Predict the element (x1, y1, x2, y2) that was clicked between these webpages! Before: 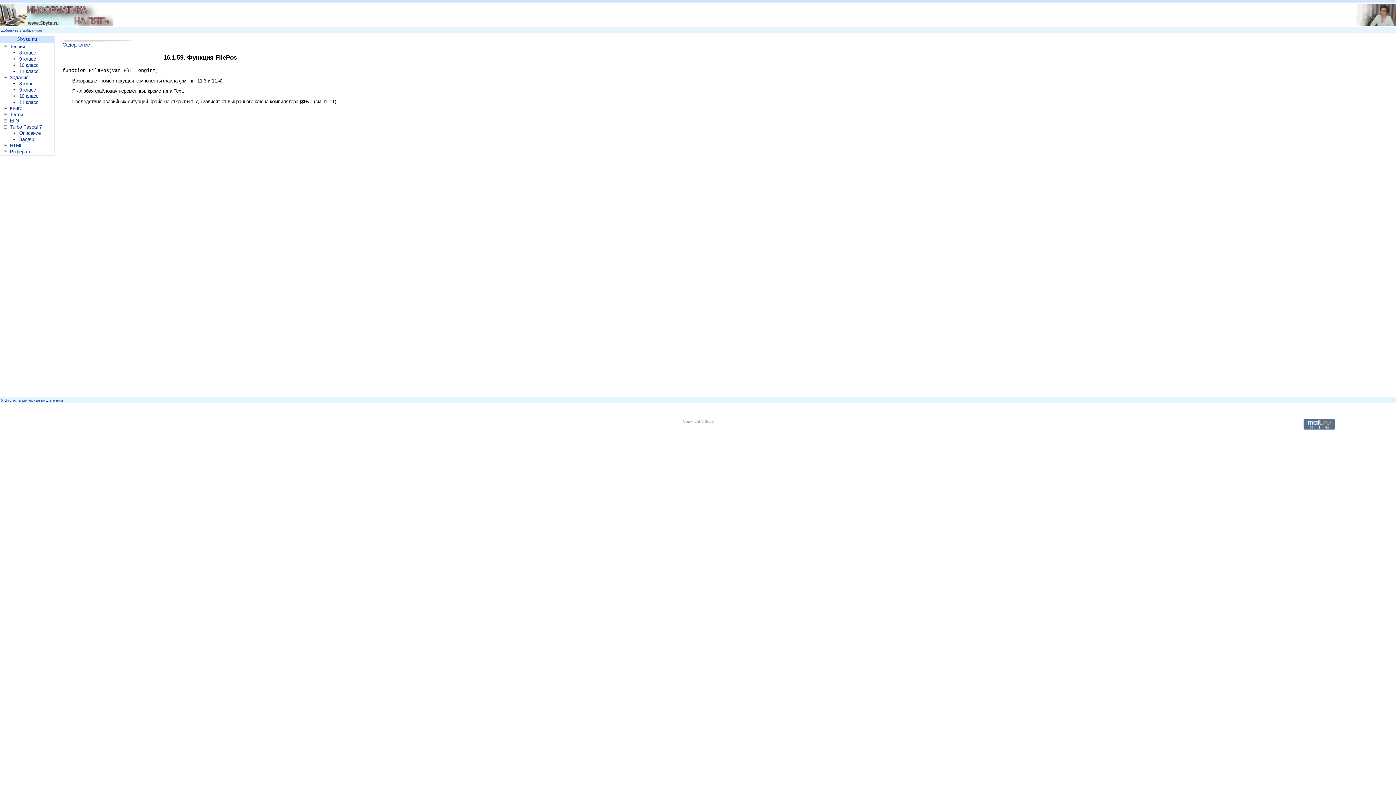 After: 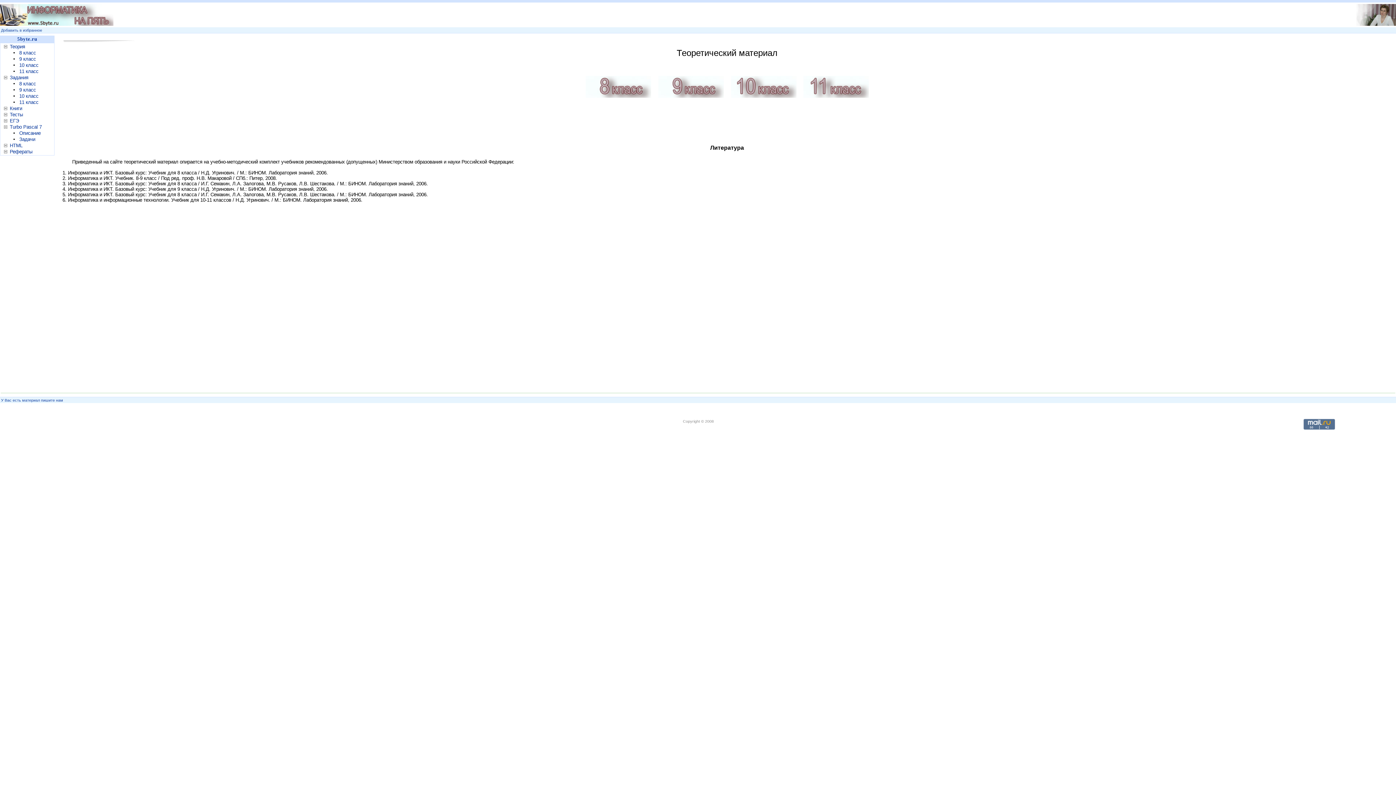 Action: label: Теория bbox: (9, 44, 25, 49)